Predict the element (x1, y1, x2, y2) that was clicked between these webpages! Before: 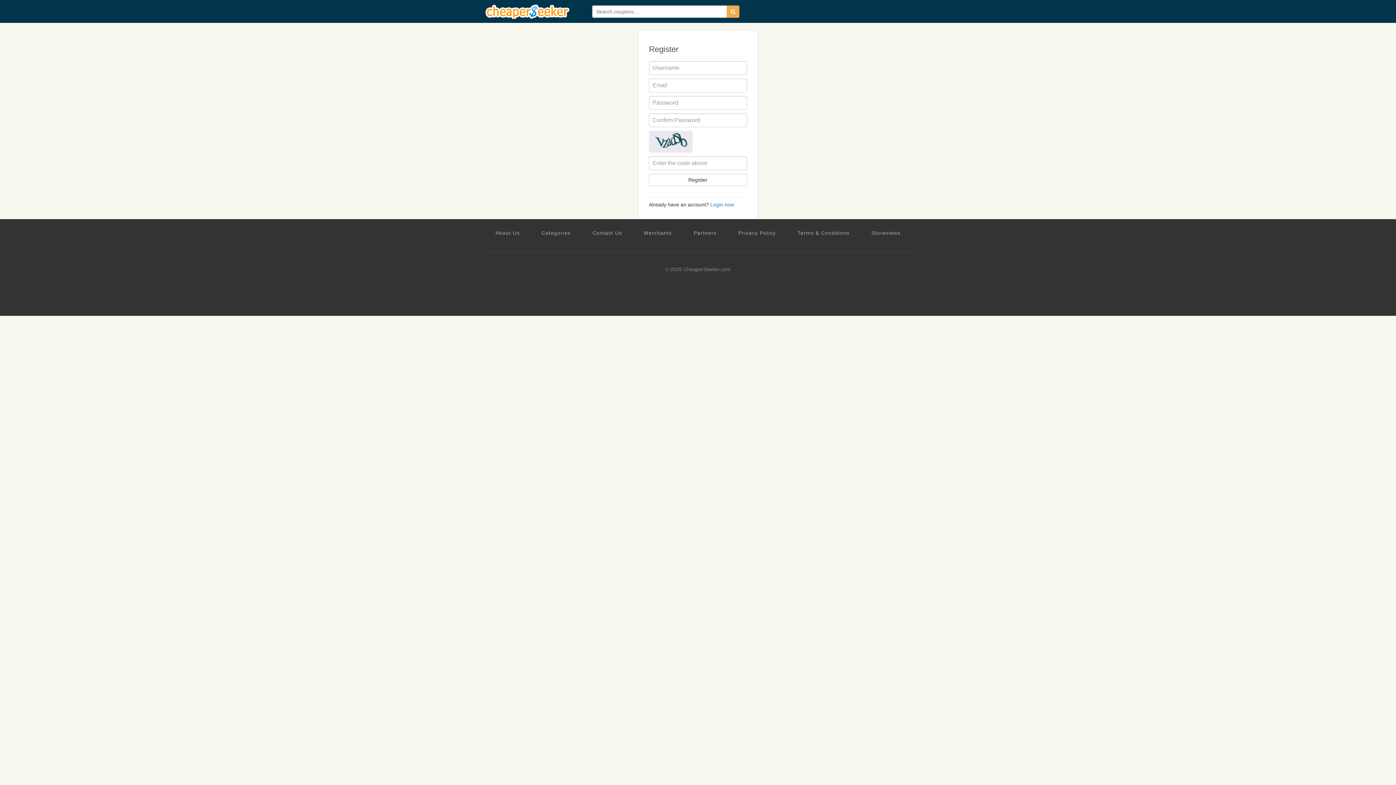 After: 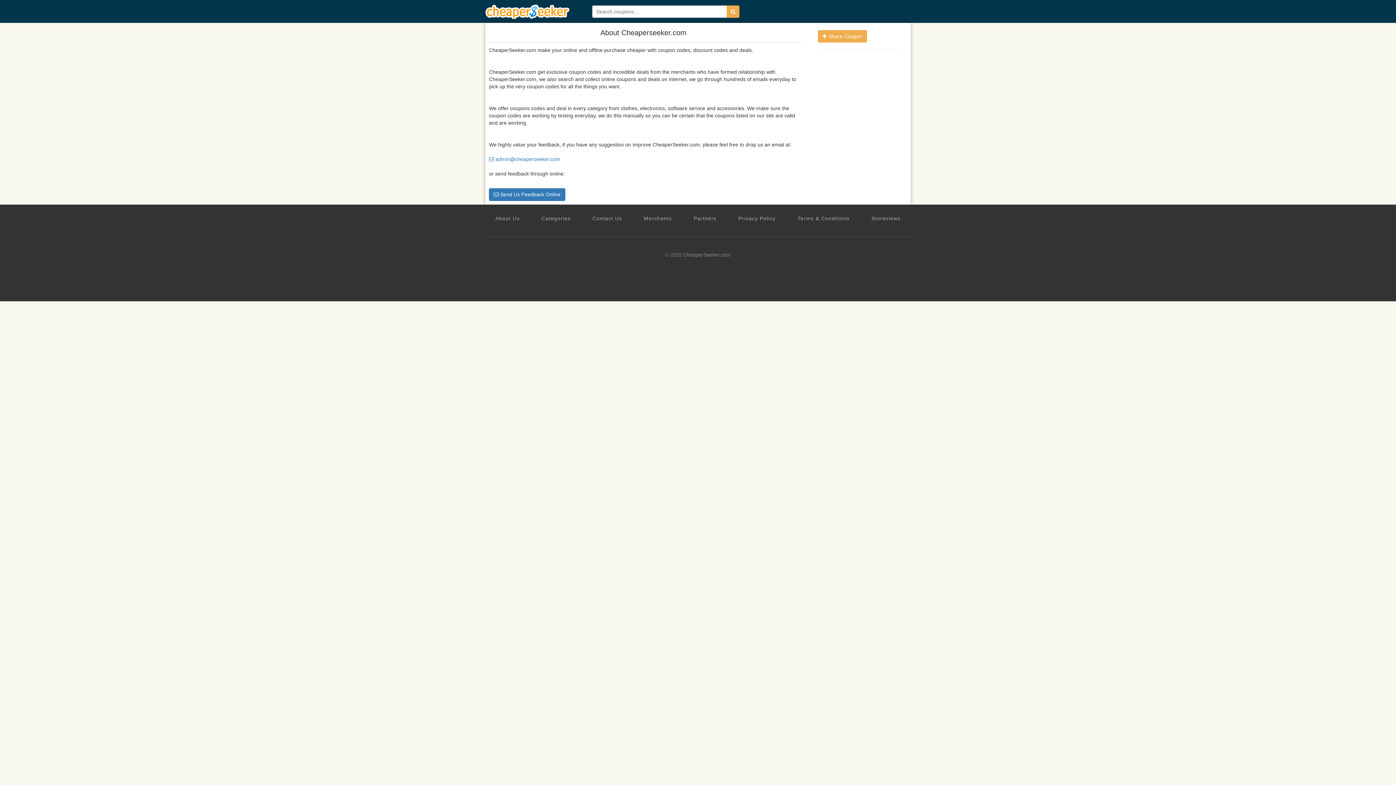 Action: bbox: (495, 229, 519, 236) label: About Us